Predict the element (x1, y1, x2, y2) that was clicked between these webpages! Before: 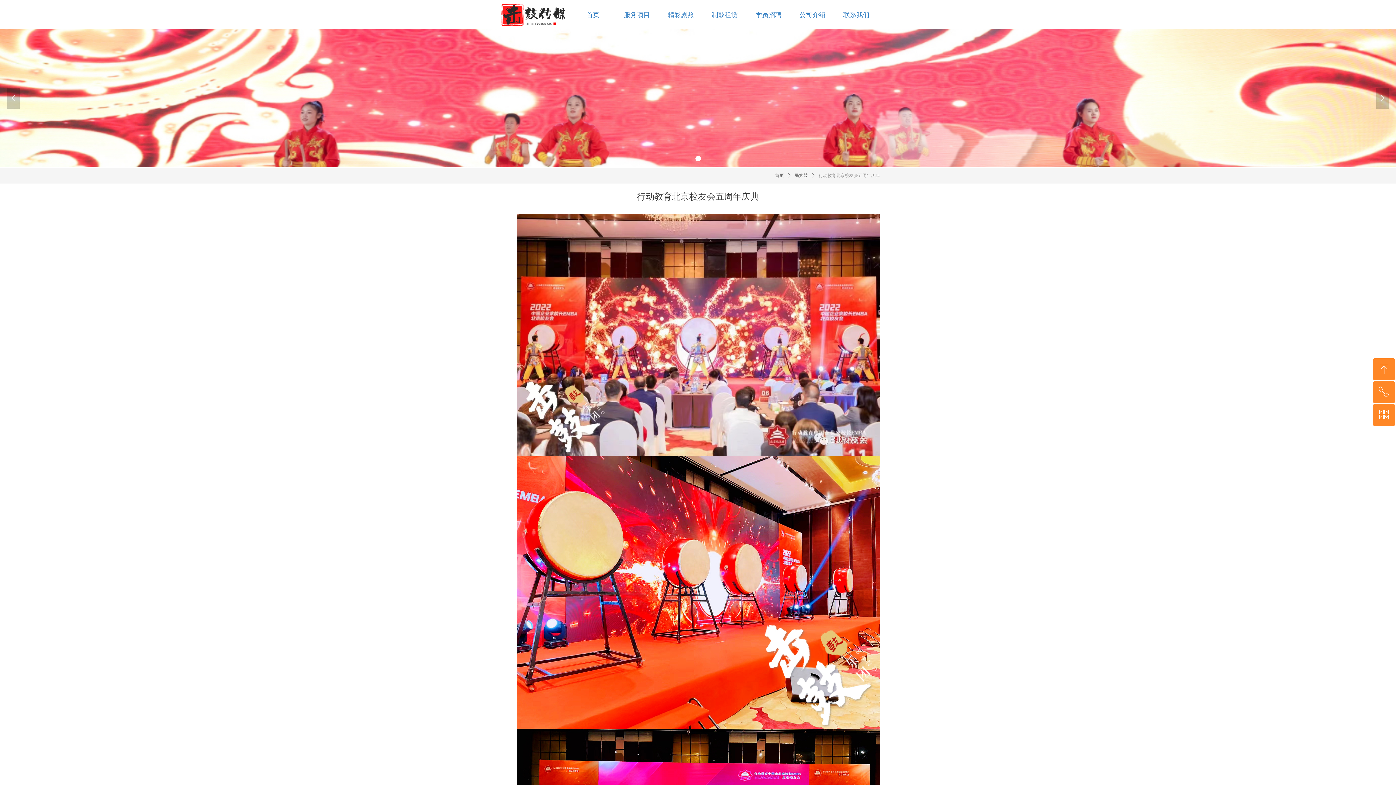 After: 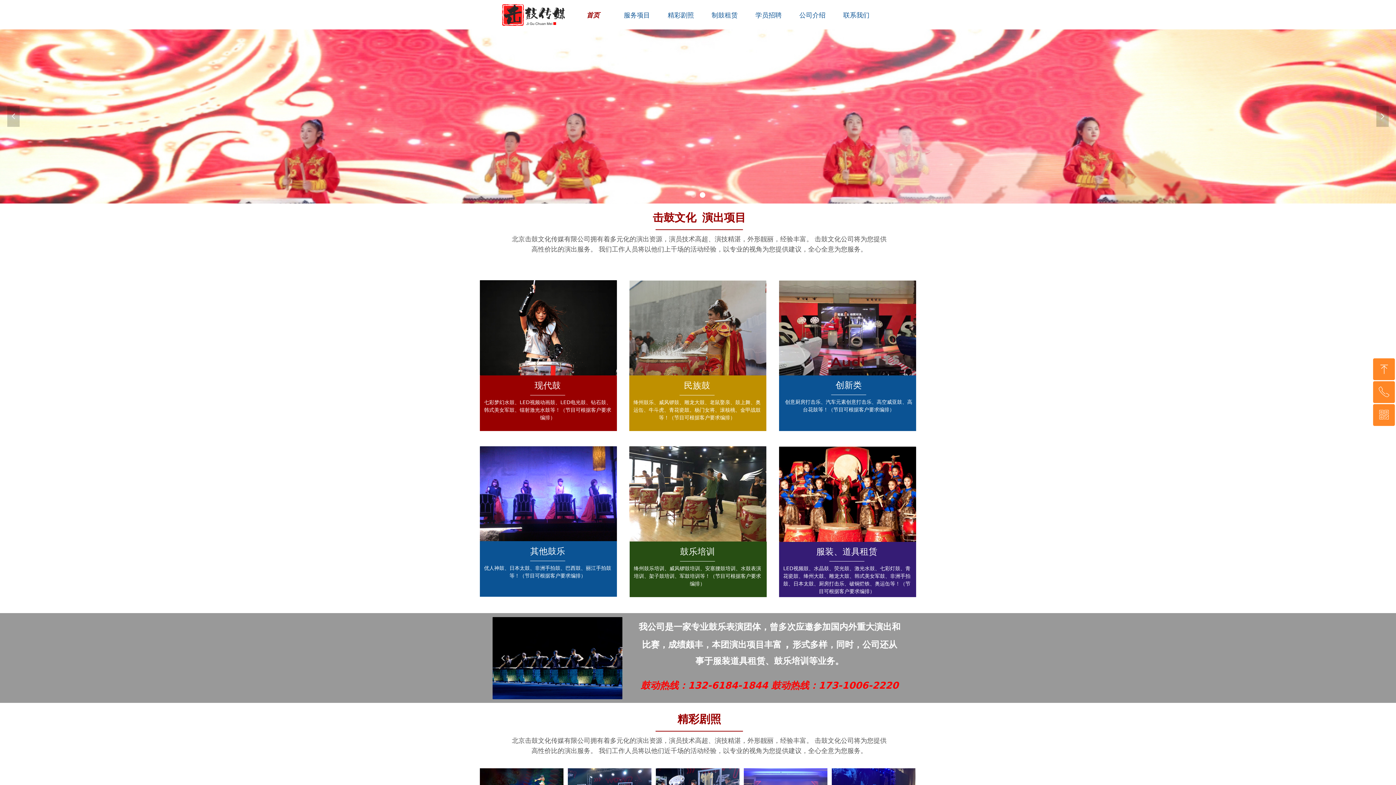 Action: label: 首页 bbox: (576, 2, 609, 26)